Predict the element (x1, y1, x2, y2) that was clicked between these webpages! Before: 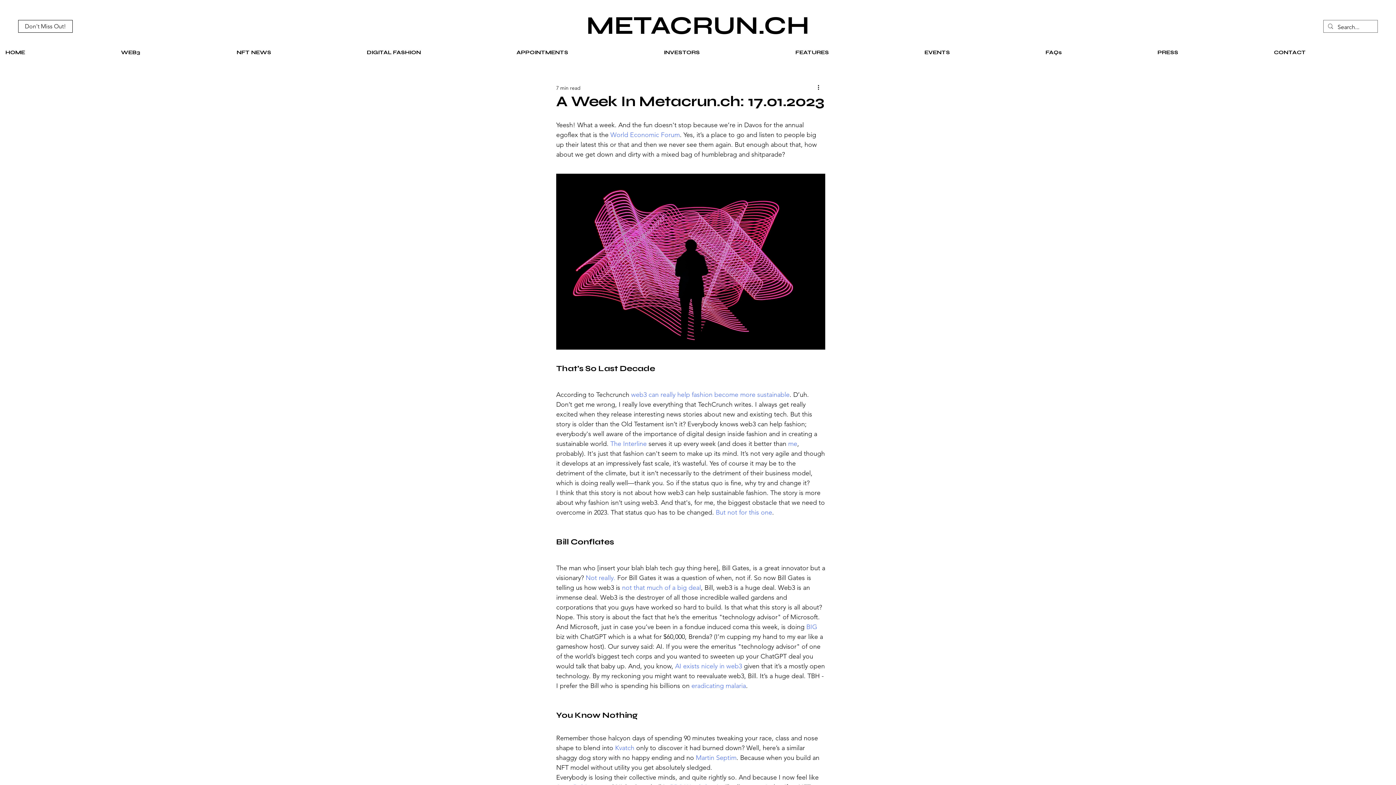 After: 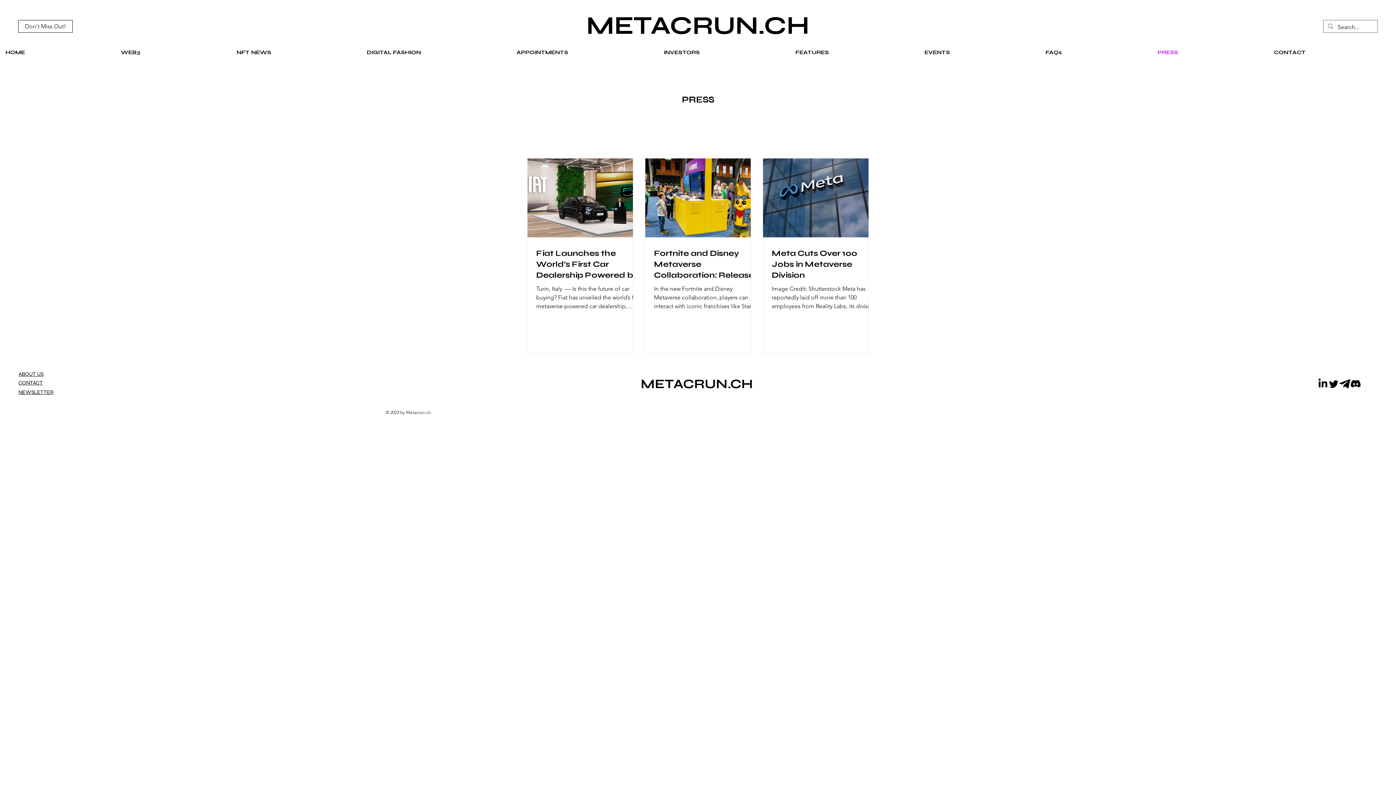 Action: label: PRESS bbox: (1152, 40, 1268, 64)